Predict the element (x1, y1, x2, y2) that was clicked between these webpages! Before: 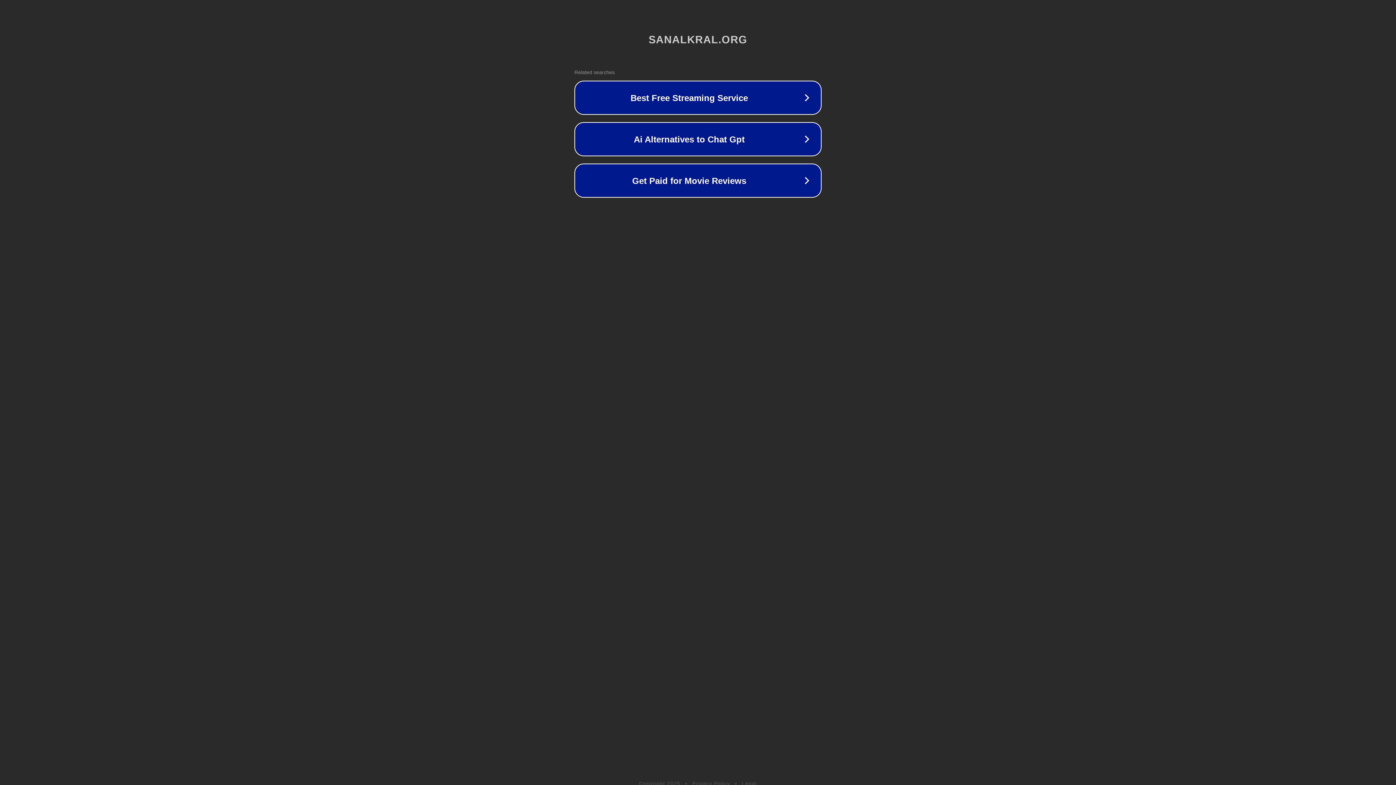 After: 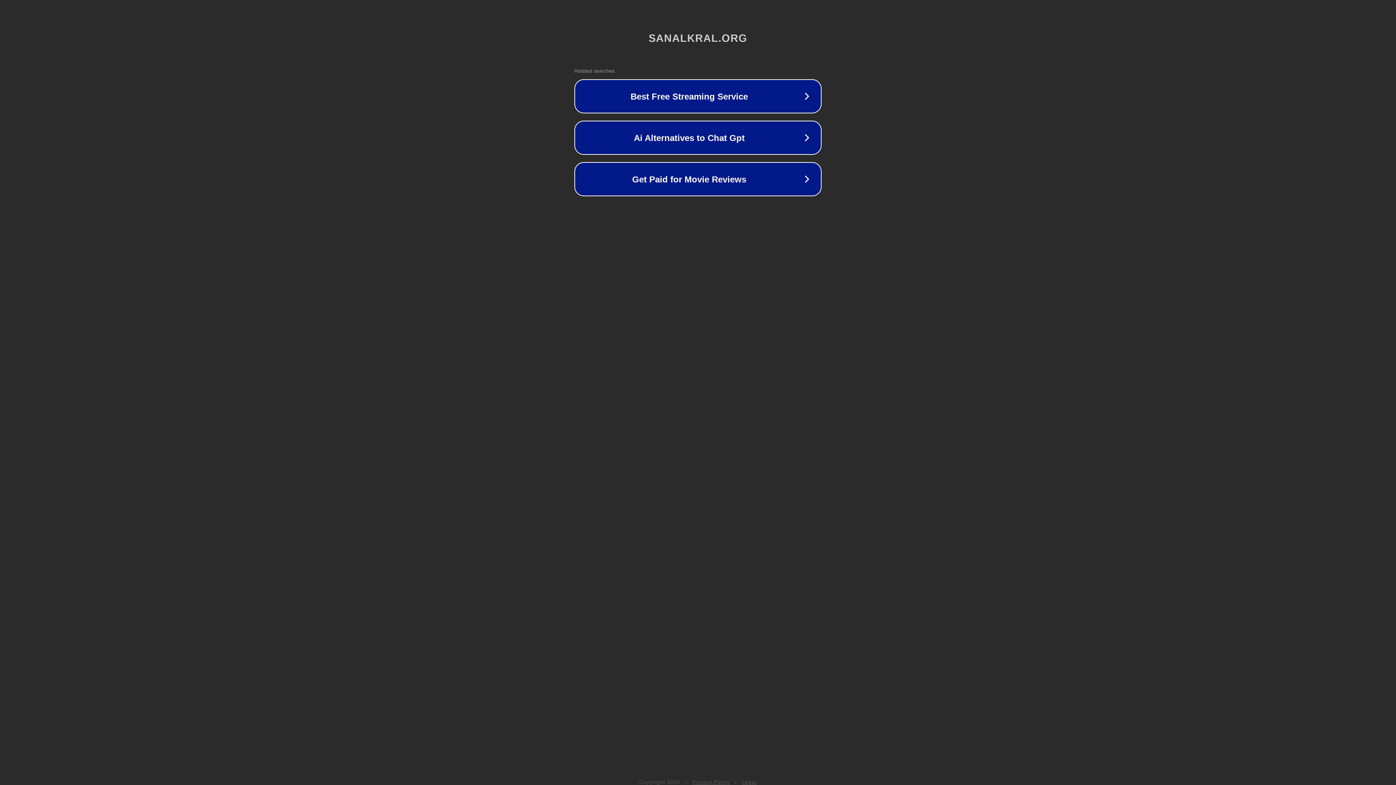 Action: label: Legal bbox: (742, 781, 757, 786)